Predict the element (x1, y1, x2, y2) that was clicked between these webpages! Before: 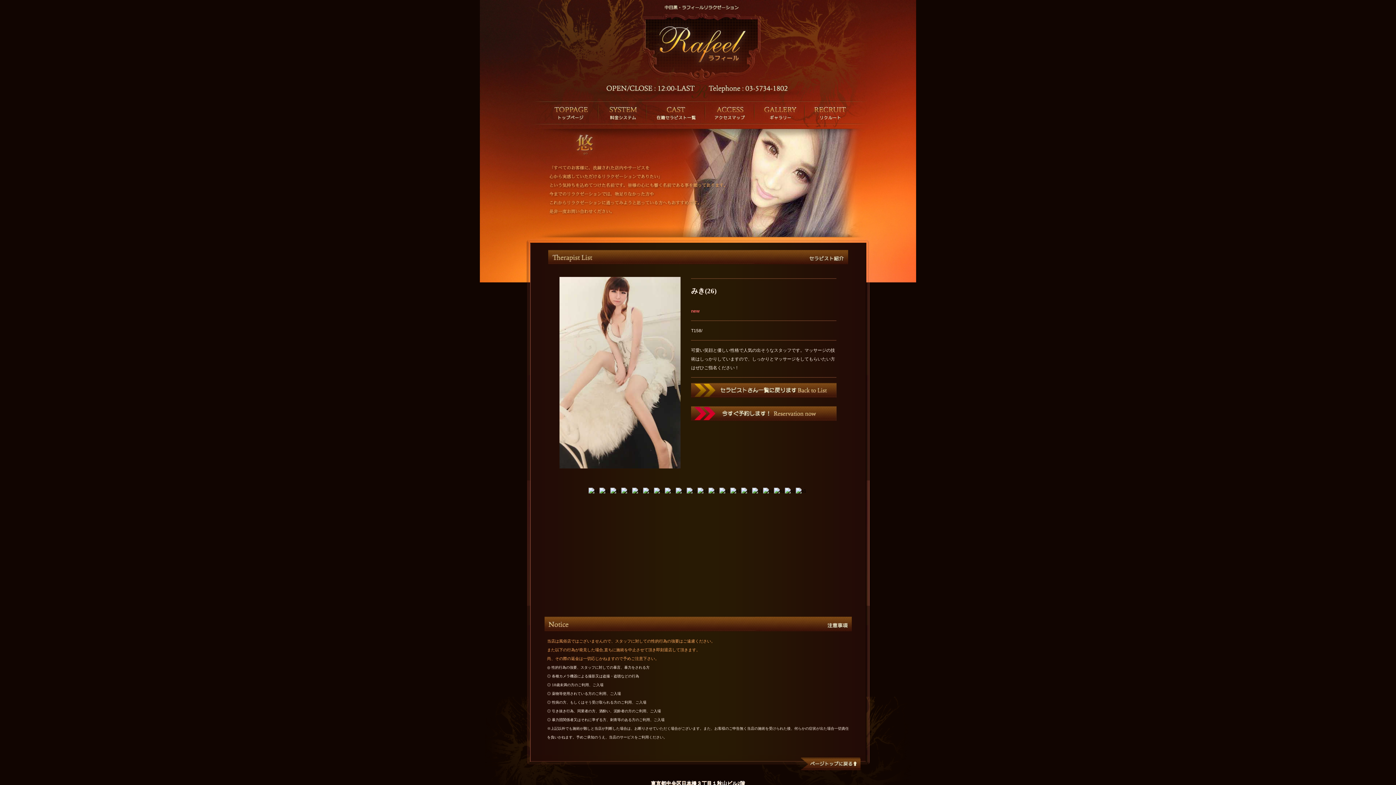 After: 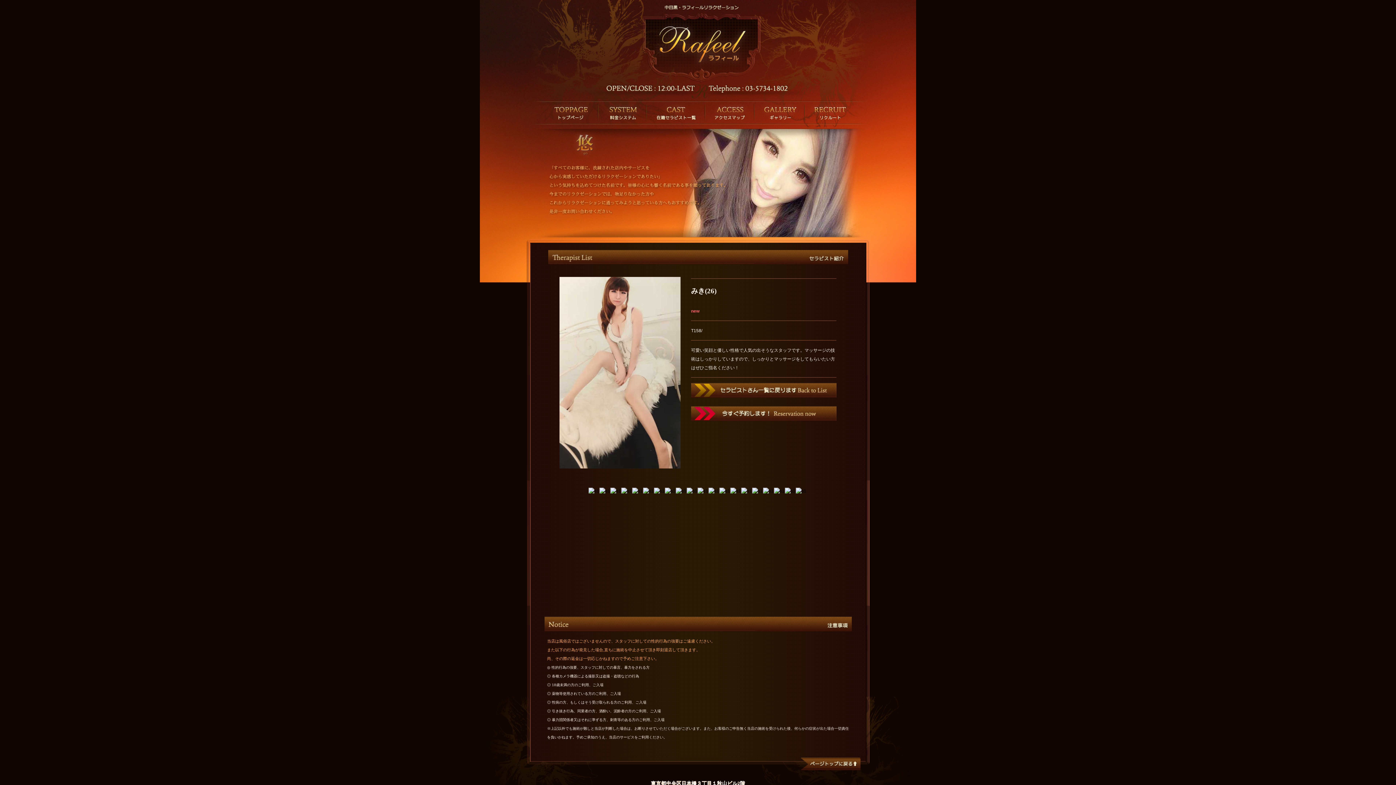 Action: bbox: (800, 765, 860, 769)